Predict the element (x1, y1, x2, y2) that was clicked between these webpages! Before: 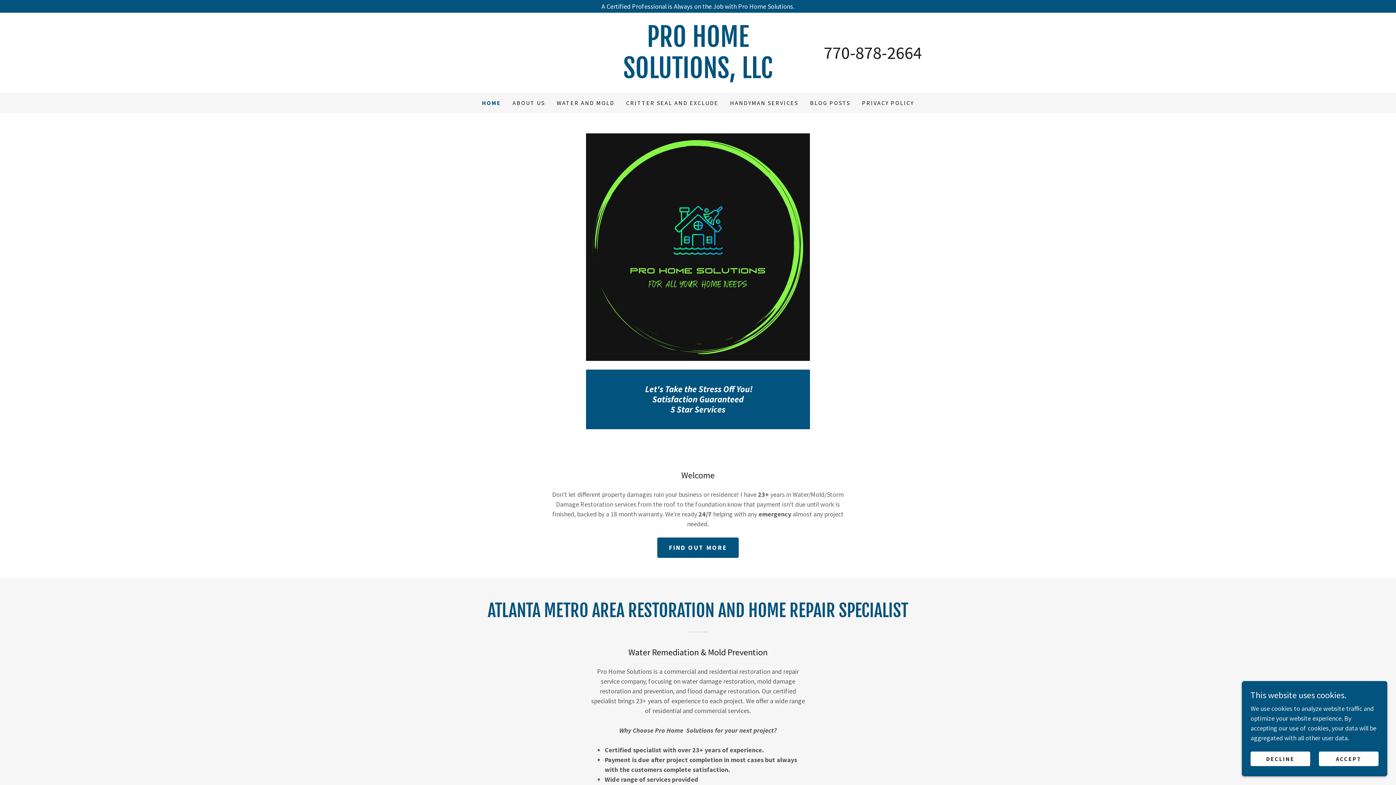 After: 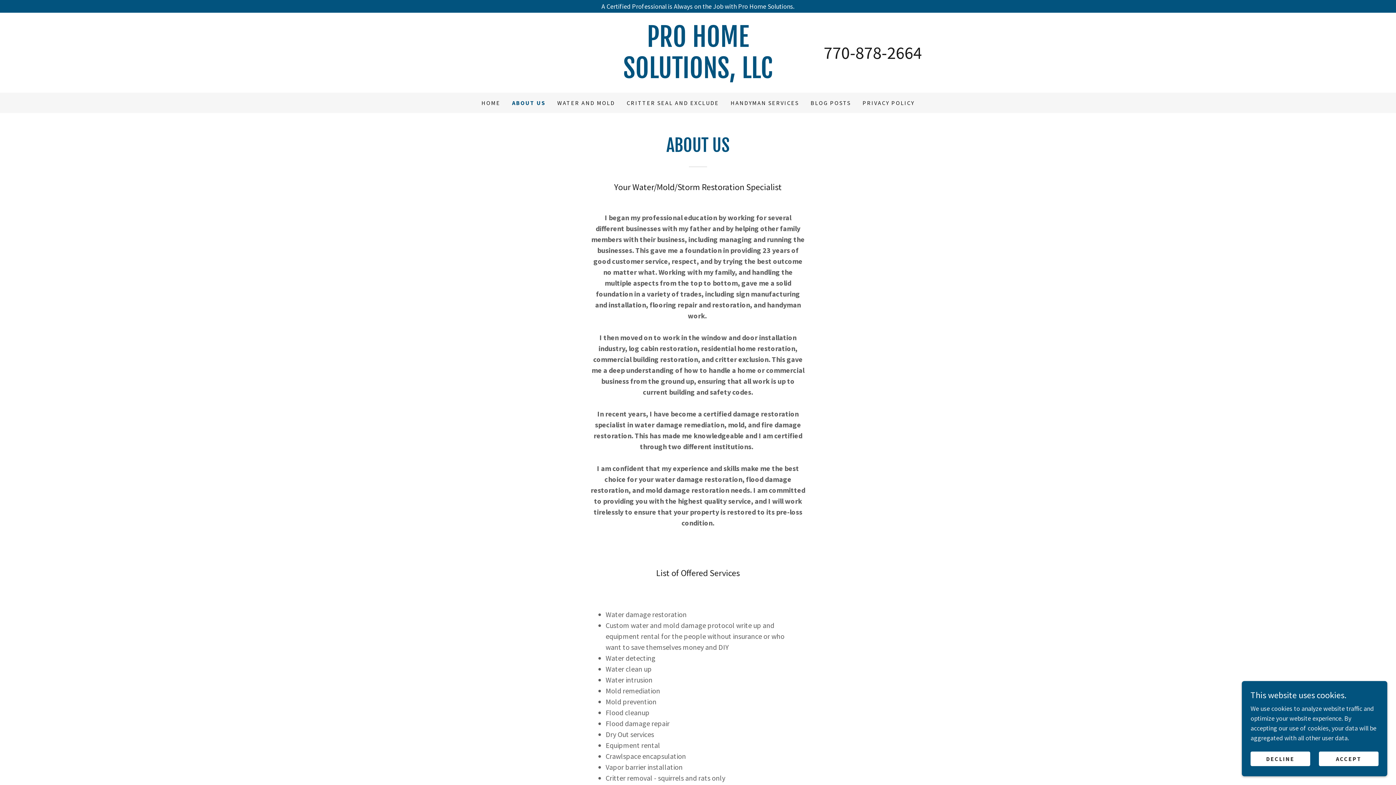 Action: bbox: (510, 96, 547, 109) label: ABOUT US